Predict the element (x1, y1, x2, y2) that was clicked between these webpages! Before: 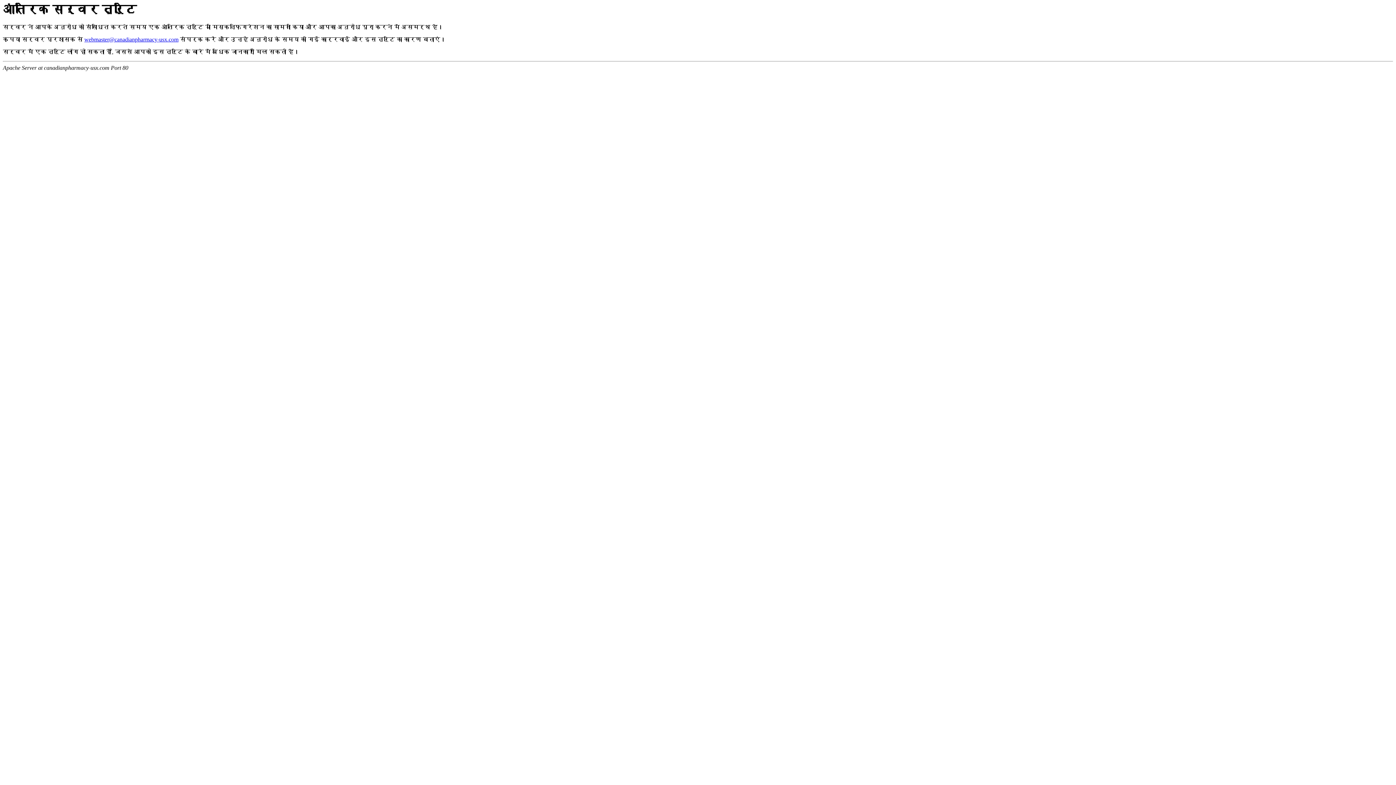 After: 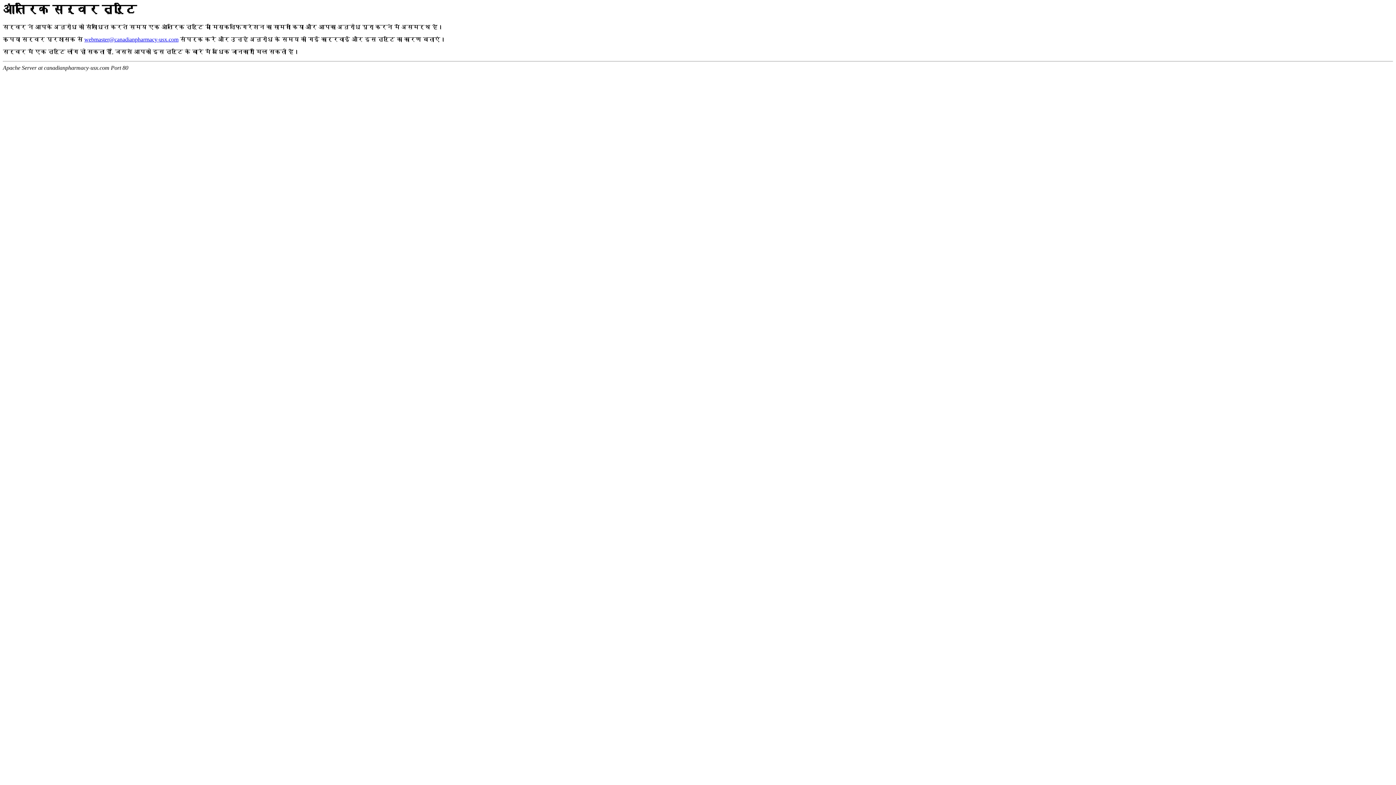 Action: bbox: (84, 36, 178, 42) label: webmaster@canadianpharmacy-usx.com